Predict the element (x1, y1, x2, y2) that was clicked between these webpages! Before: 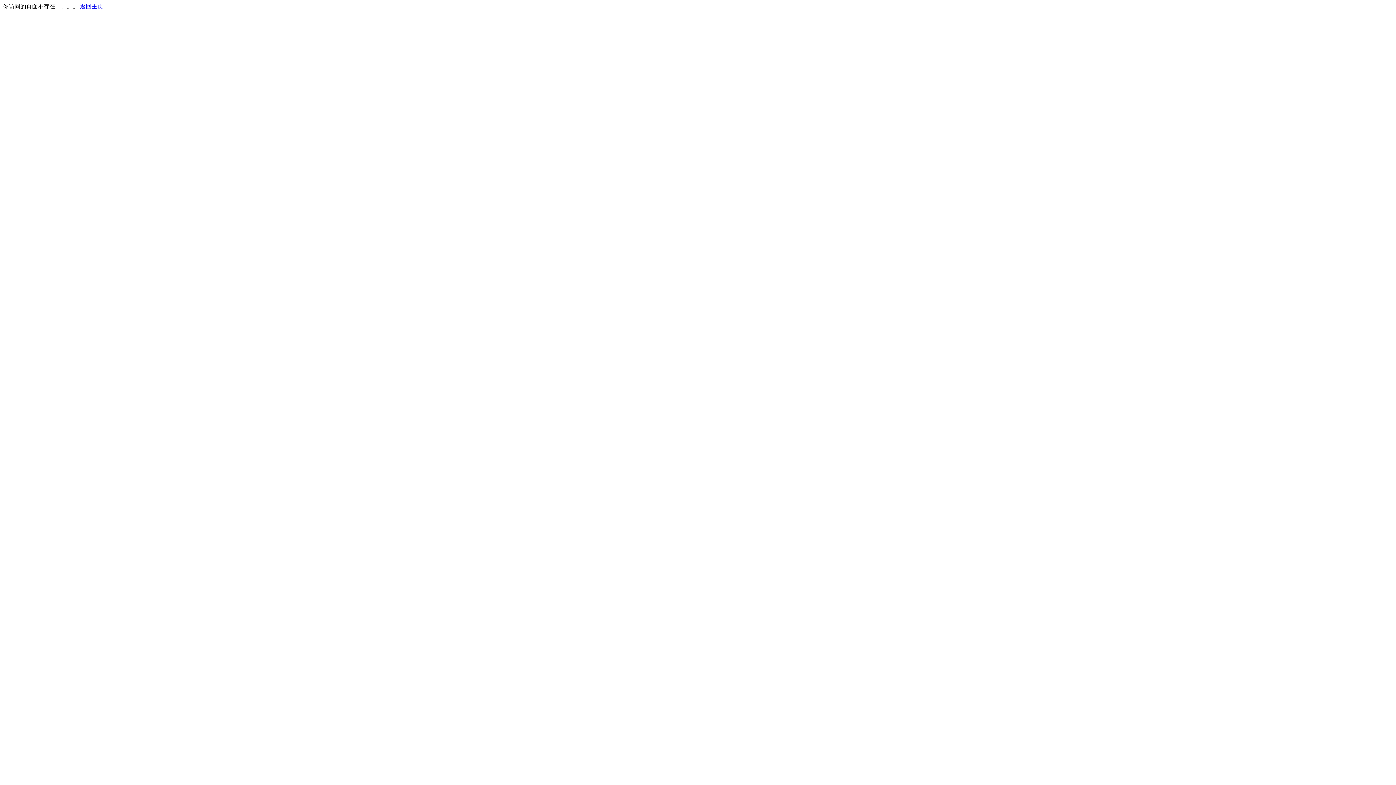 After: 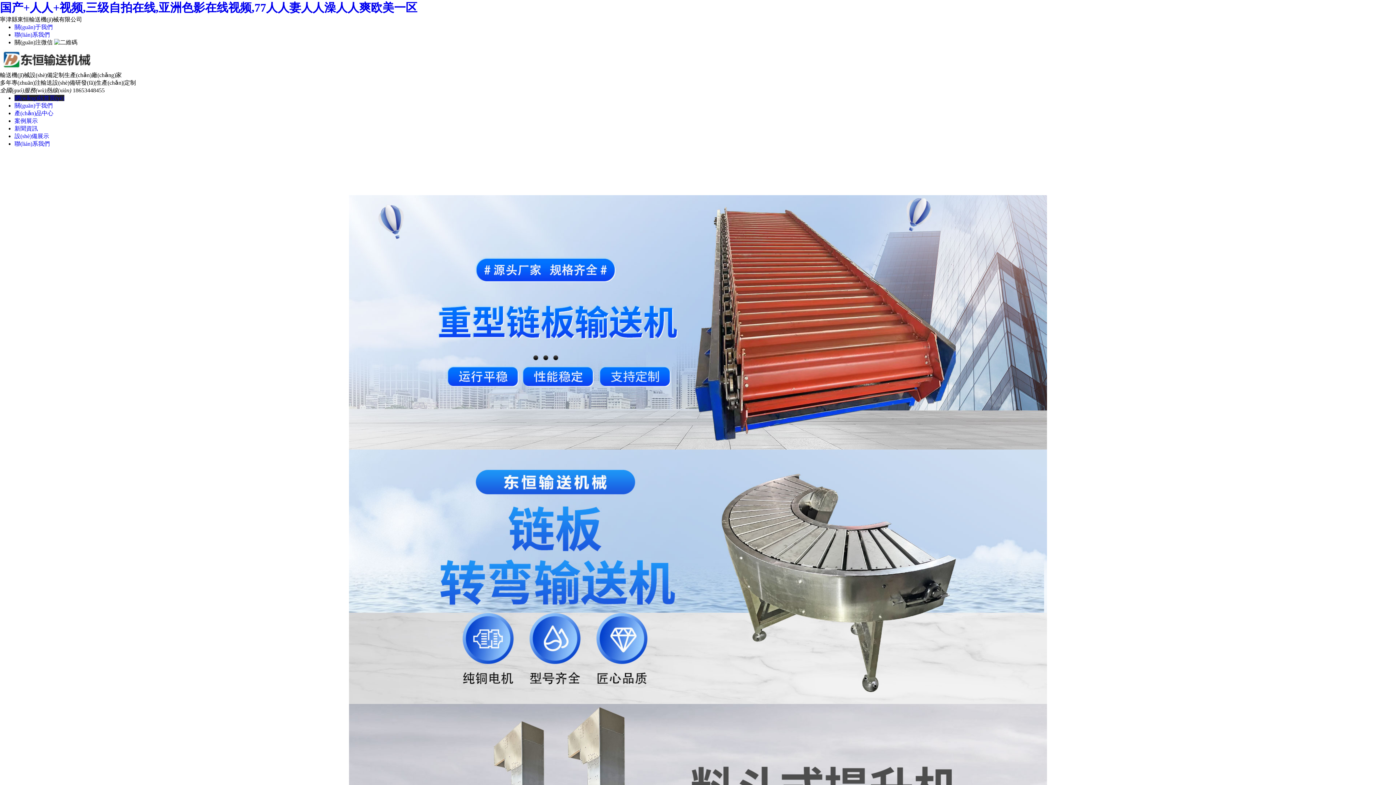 Action: bbox: (80, 3, 103, 9) label: 返回主页